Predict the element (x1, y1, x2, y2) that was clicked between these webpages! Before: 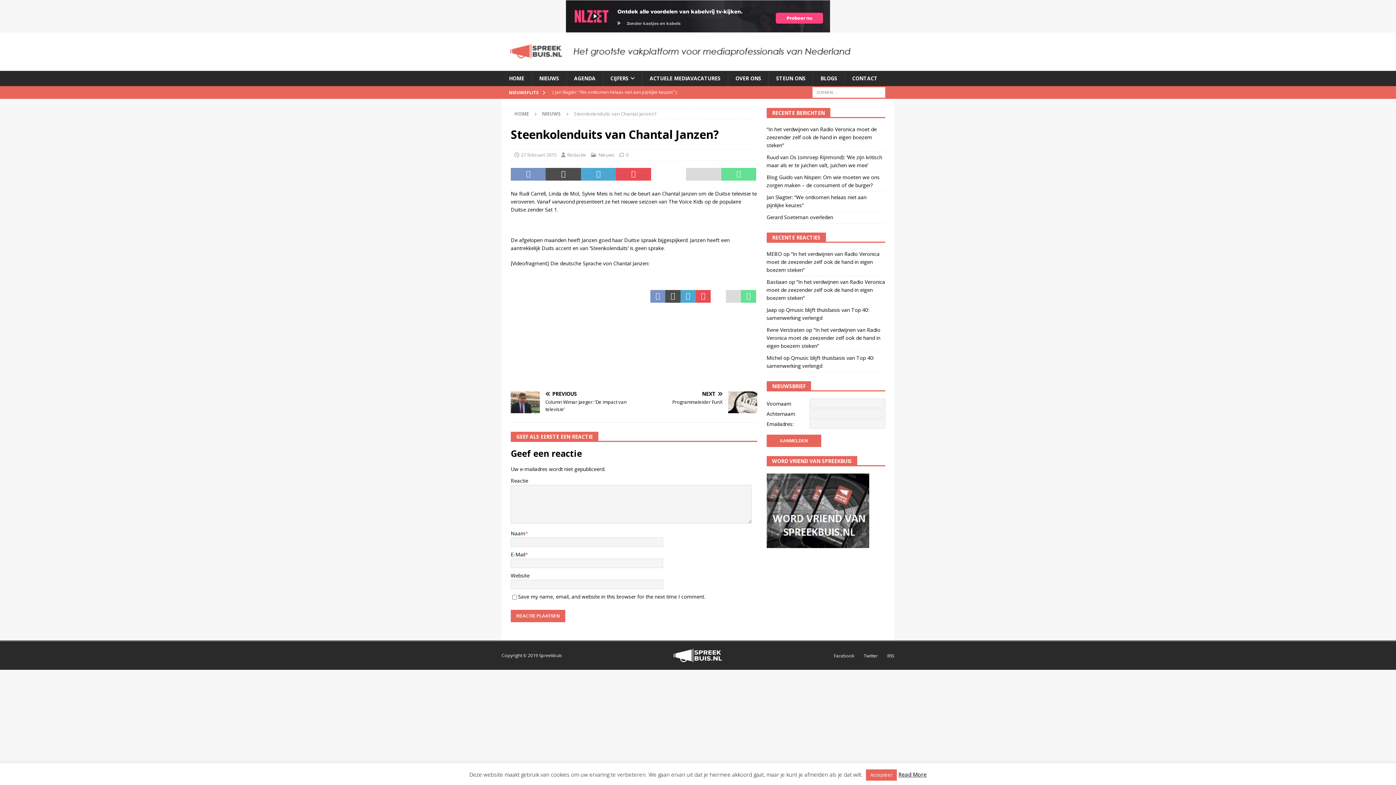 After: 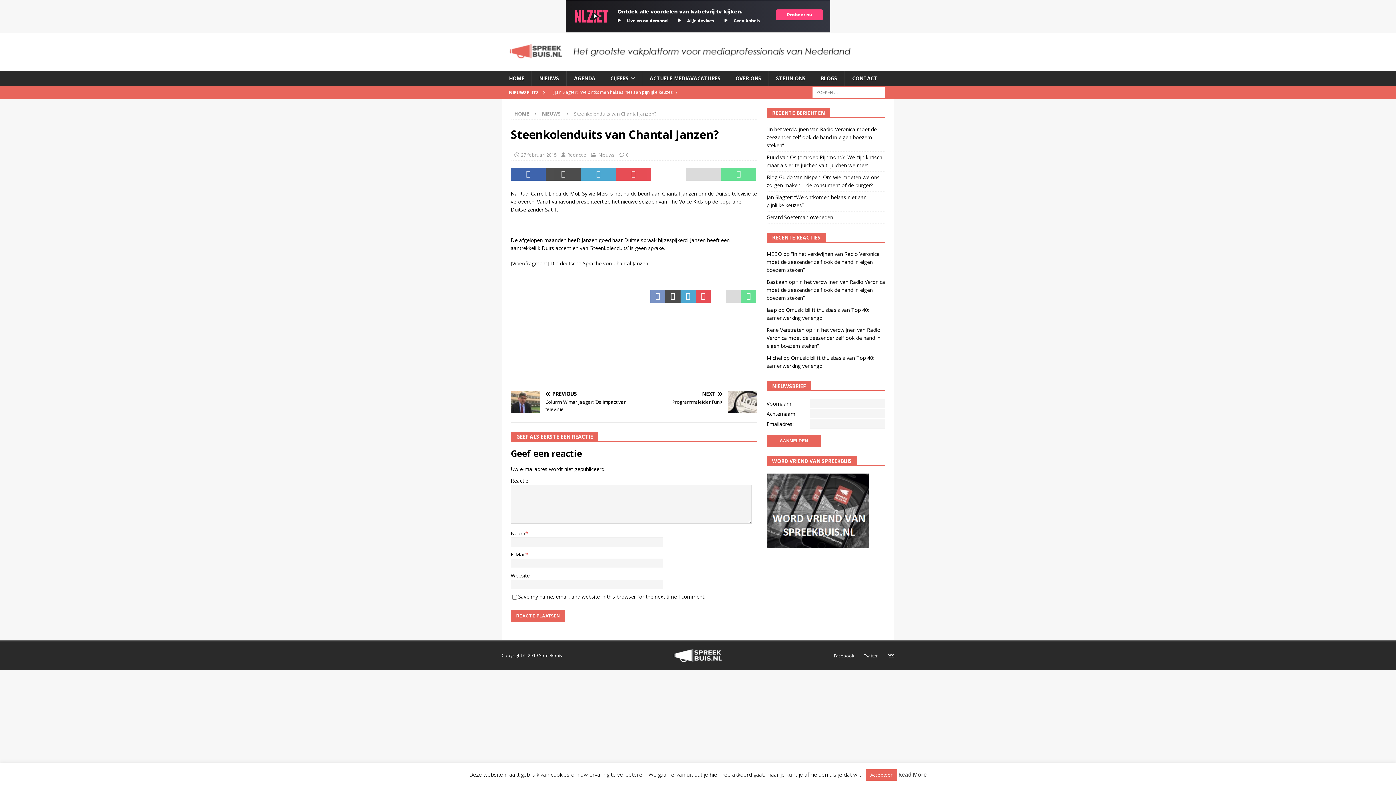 Action: bbox: (510, 168, 545, 180)